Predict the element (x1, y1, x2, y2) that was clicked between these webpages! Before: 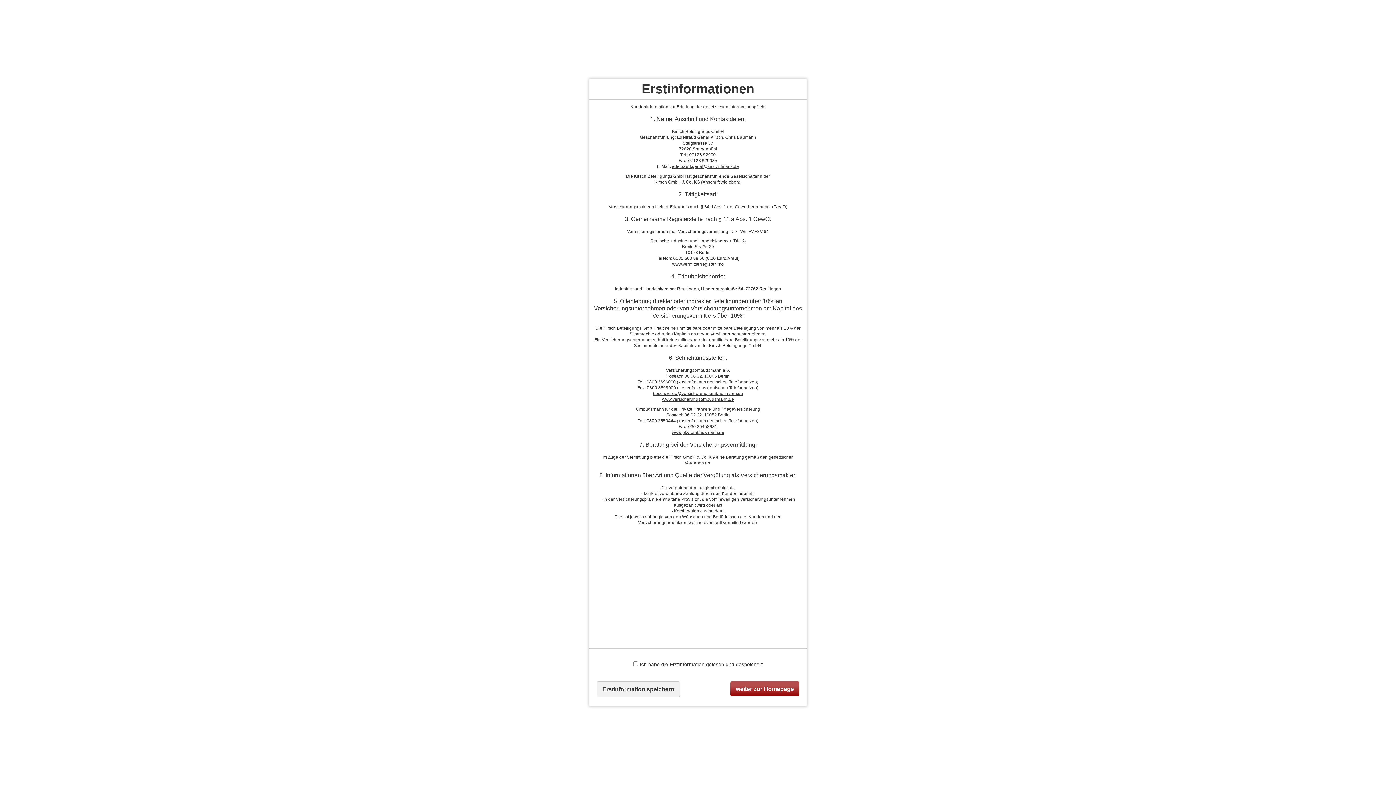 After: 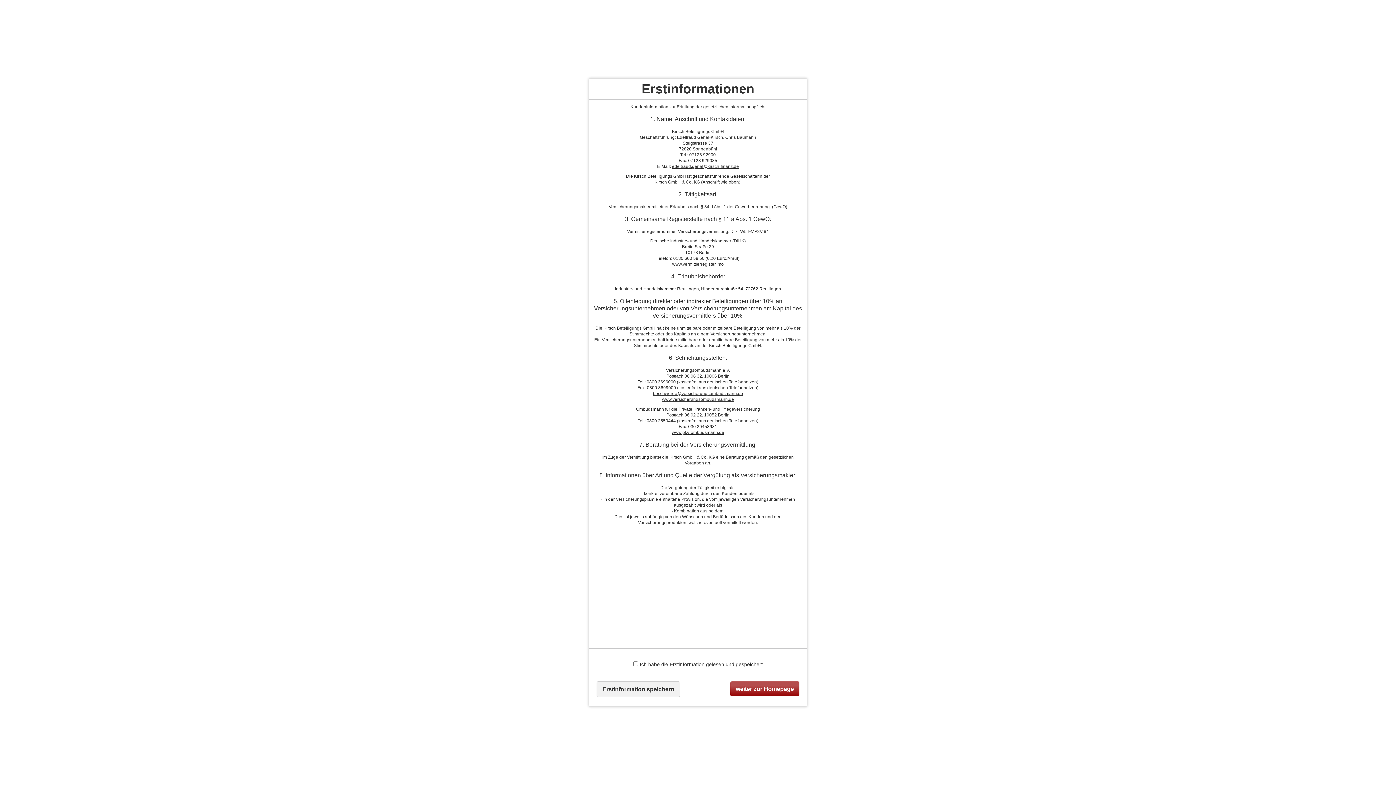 Action: bbox: (653, 391, 743, 396) label: beschwerde@versicherungsombudsmann.de